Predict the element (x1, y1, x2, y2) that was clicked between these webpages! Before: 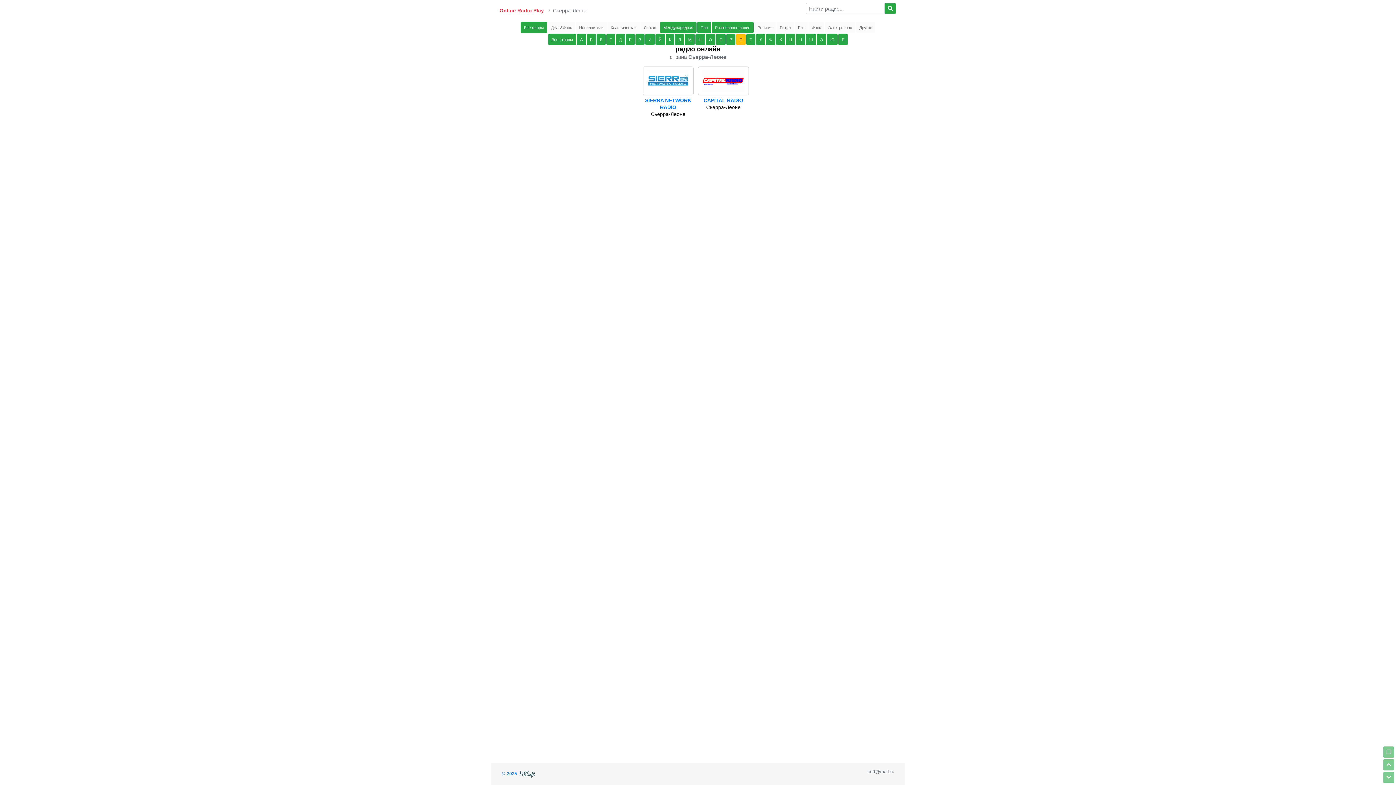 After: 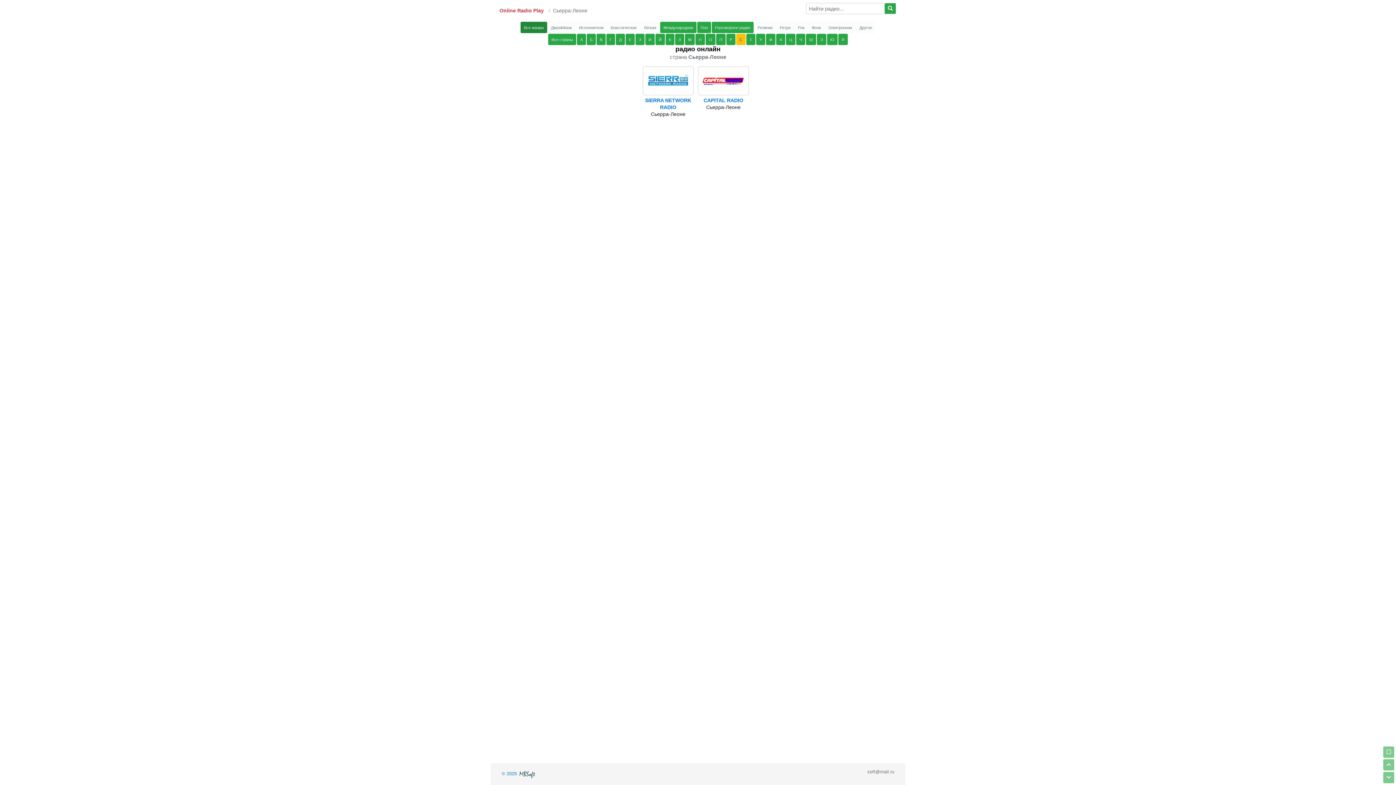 Action: label: Все жанры bbox: (520, 21, 547, 33)